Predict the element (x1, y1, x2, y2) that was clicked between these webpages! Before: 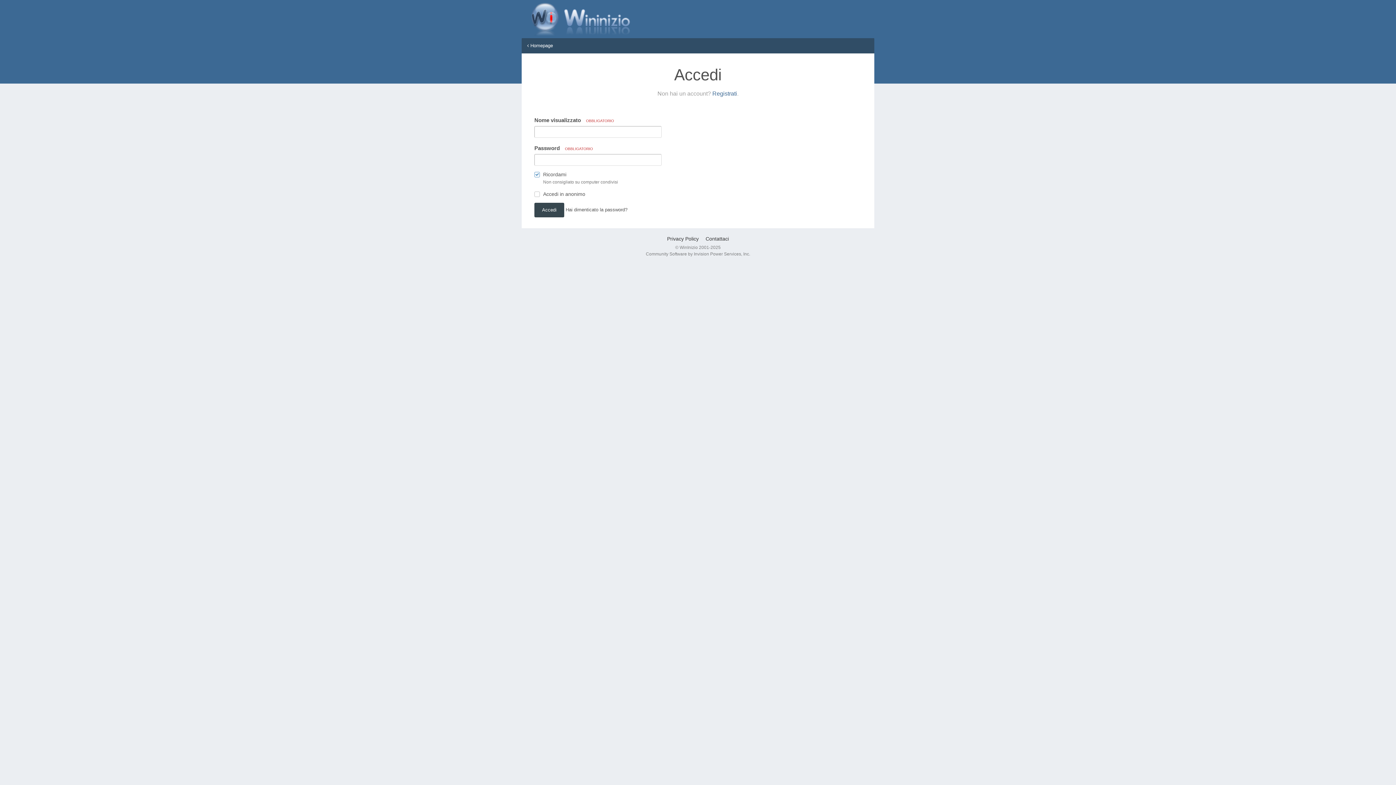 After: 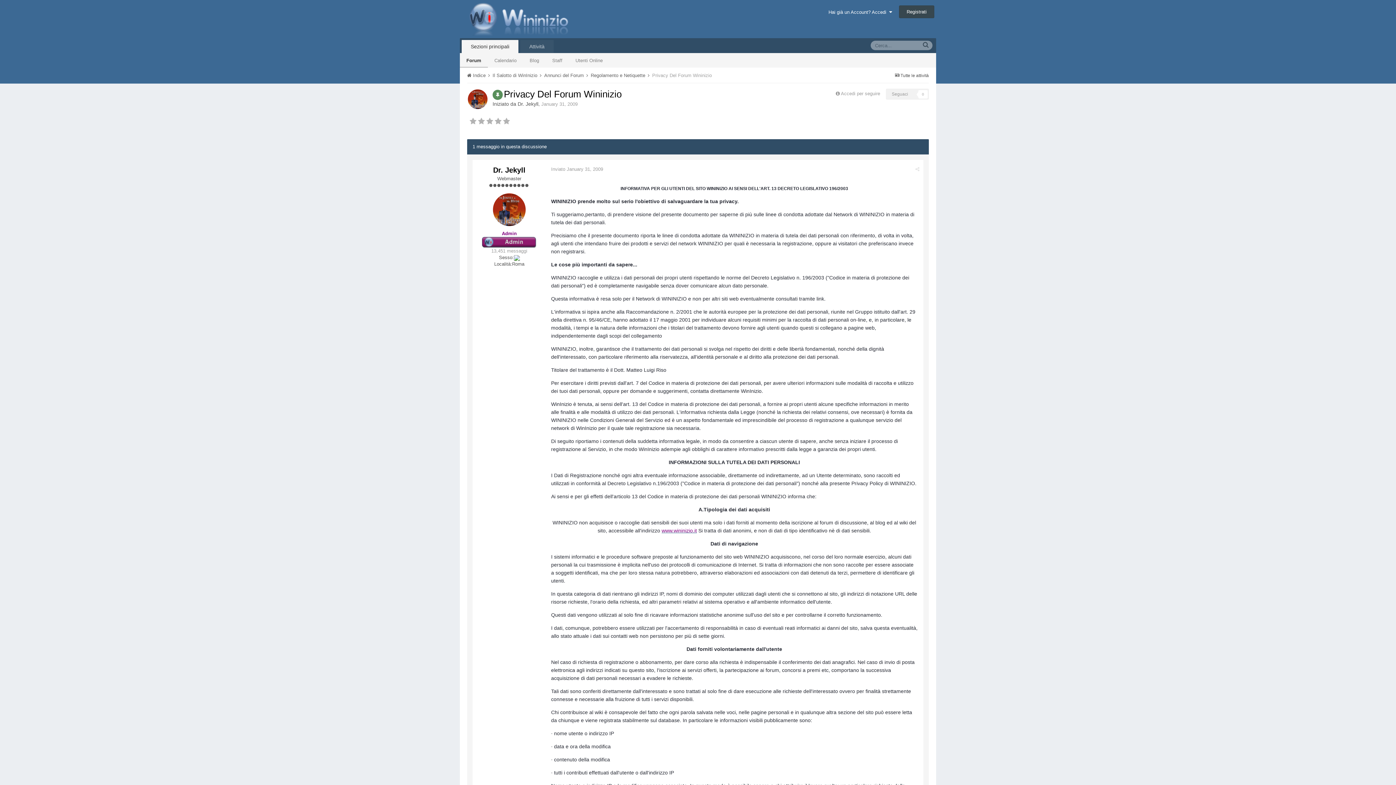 Action: bbox: (667, 236, 698, 241) label: Privacy Policy